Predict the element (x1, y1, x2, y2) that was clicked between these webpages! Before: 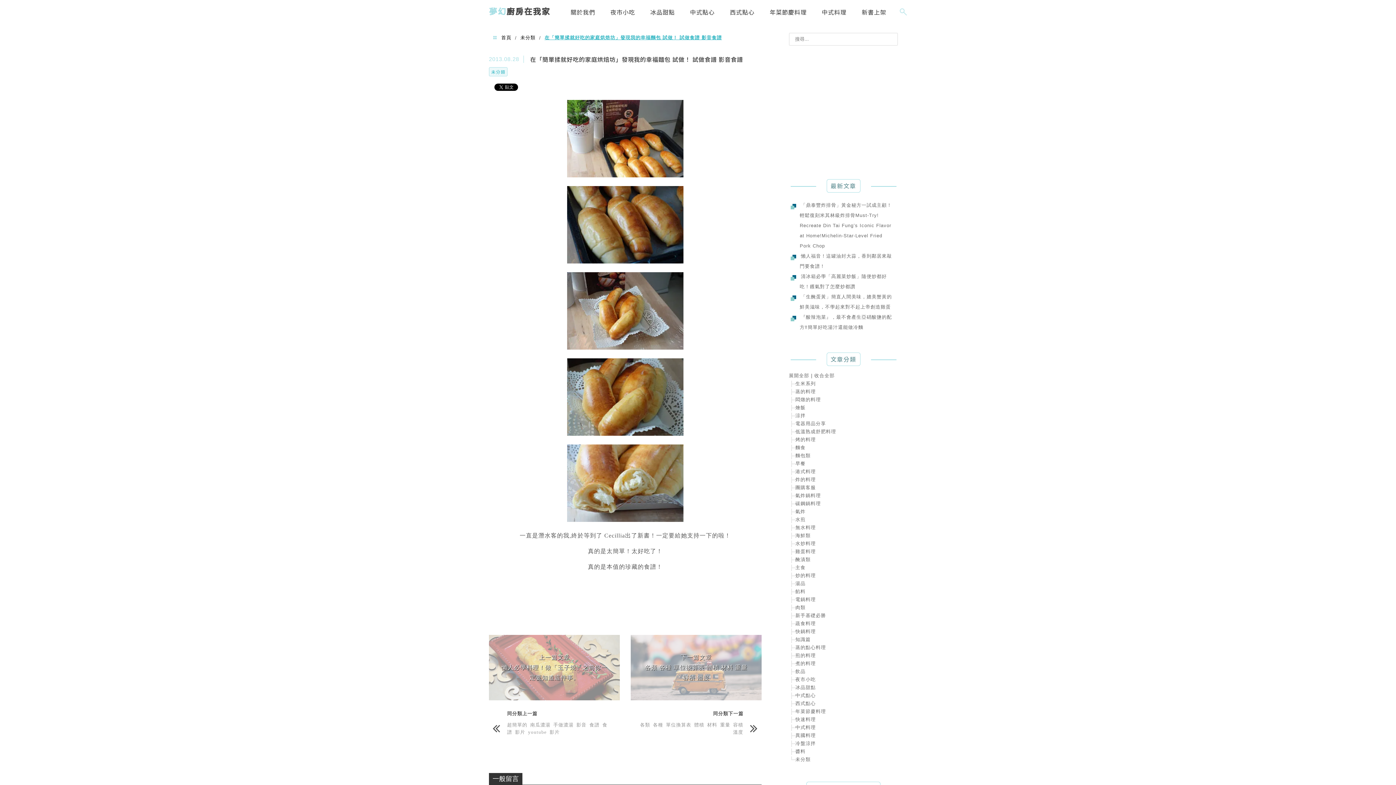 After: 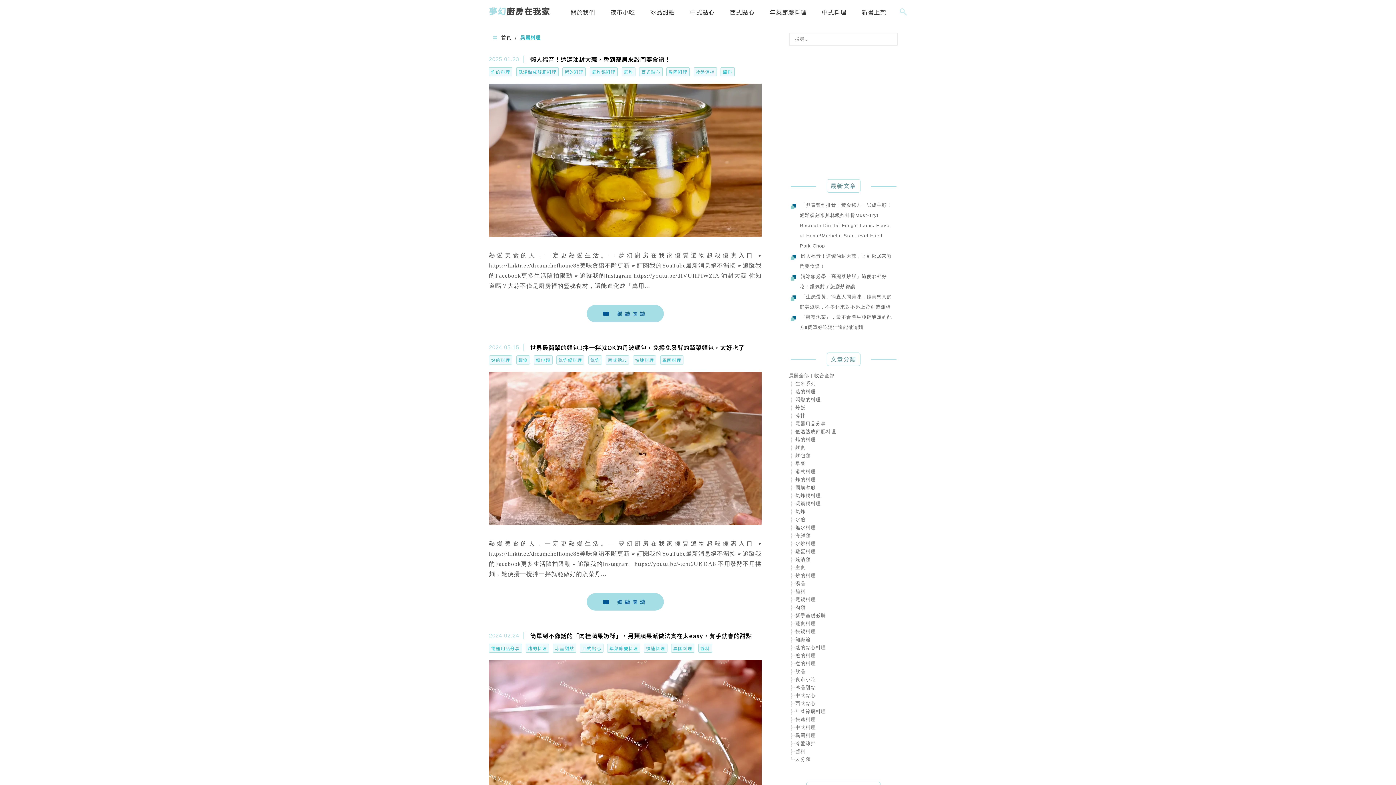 Action: bbox: (795, 733, 816, 738) label: 異國料理